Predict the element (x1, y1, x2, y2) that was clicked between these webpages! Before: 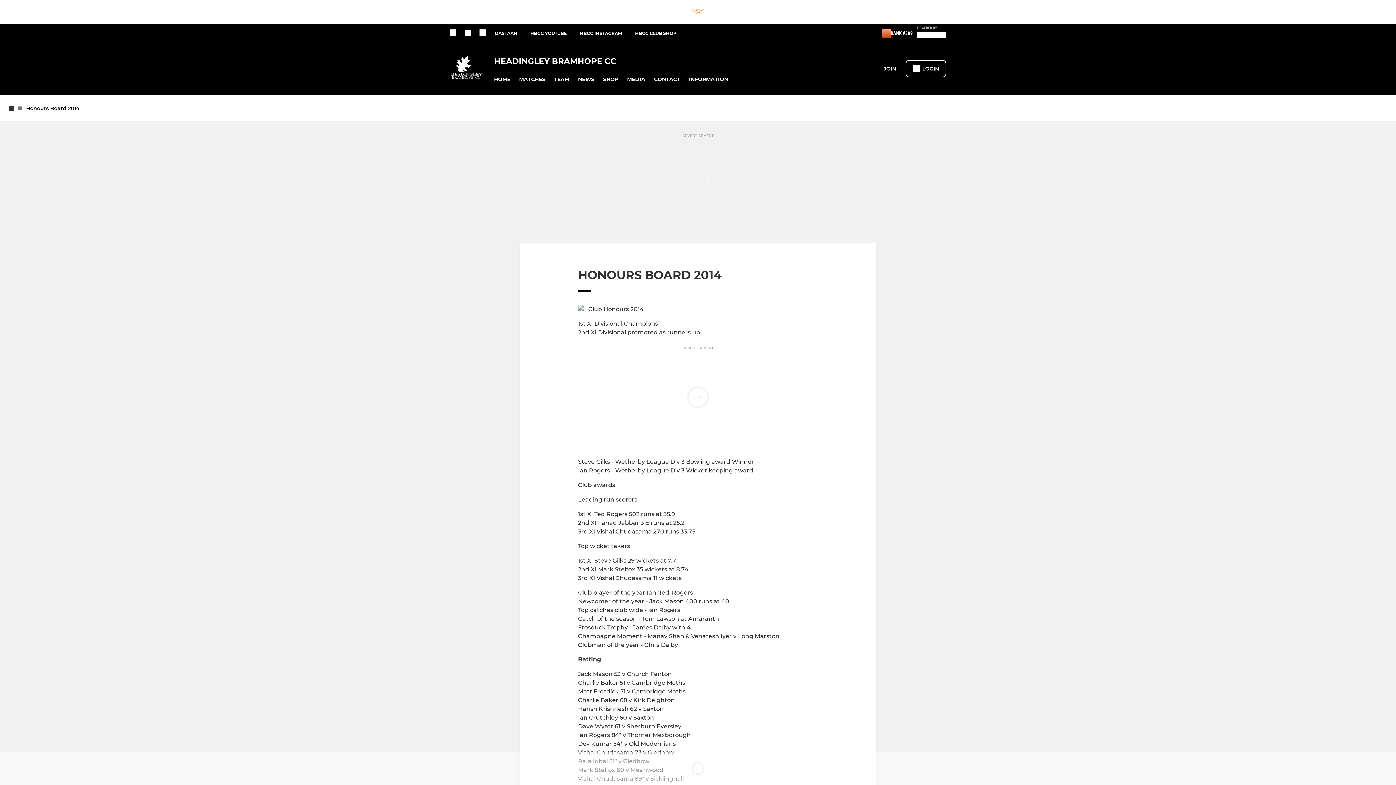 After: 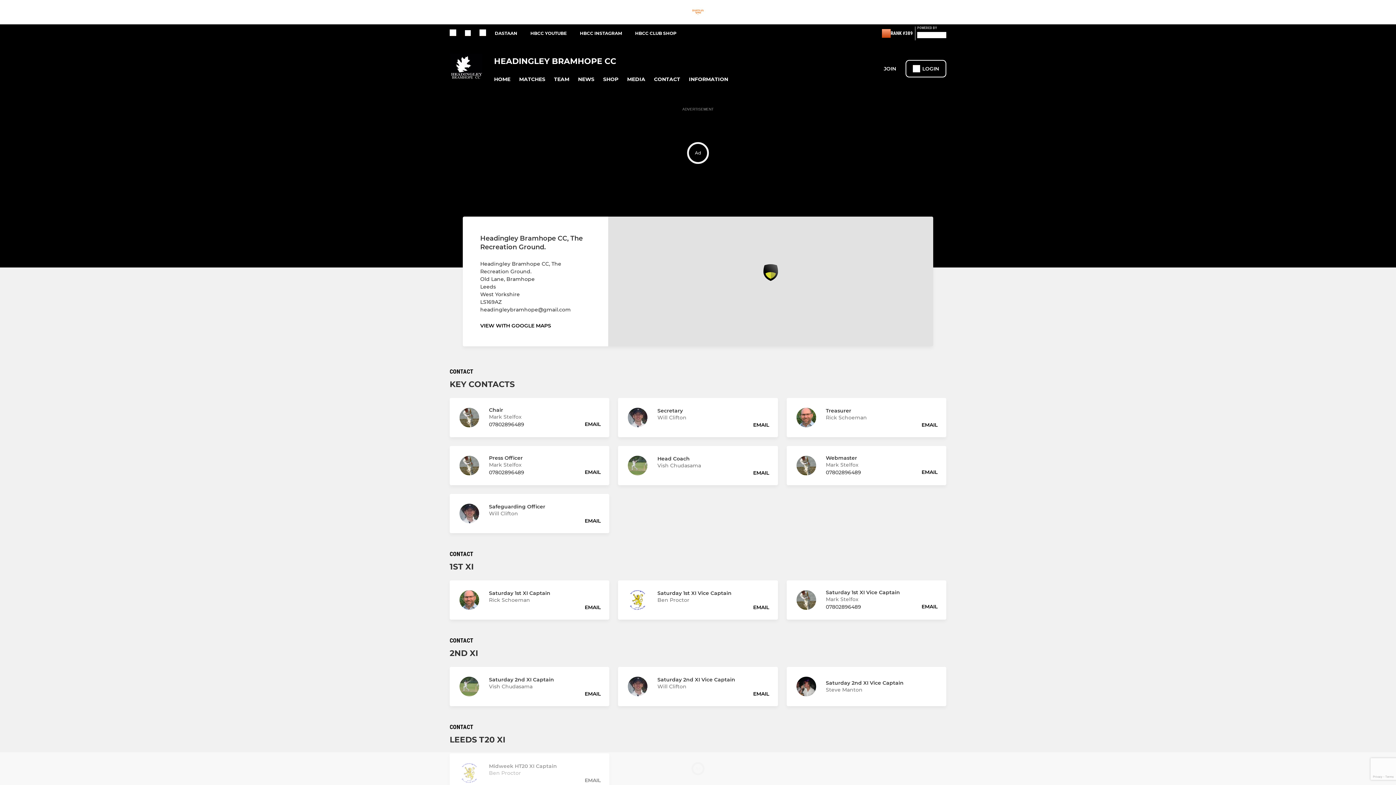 Action: bbox: (649, 72, 684, 86) label: CONTACT